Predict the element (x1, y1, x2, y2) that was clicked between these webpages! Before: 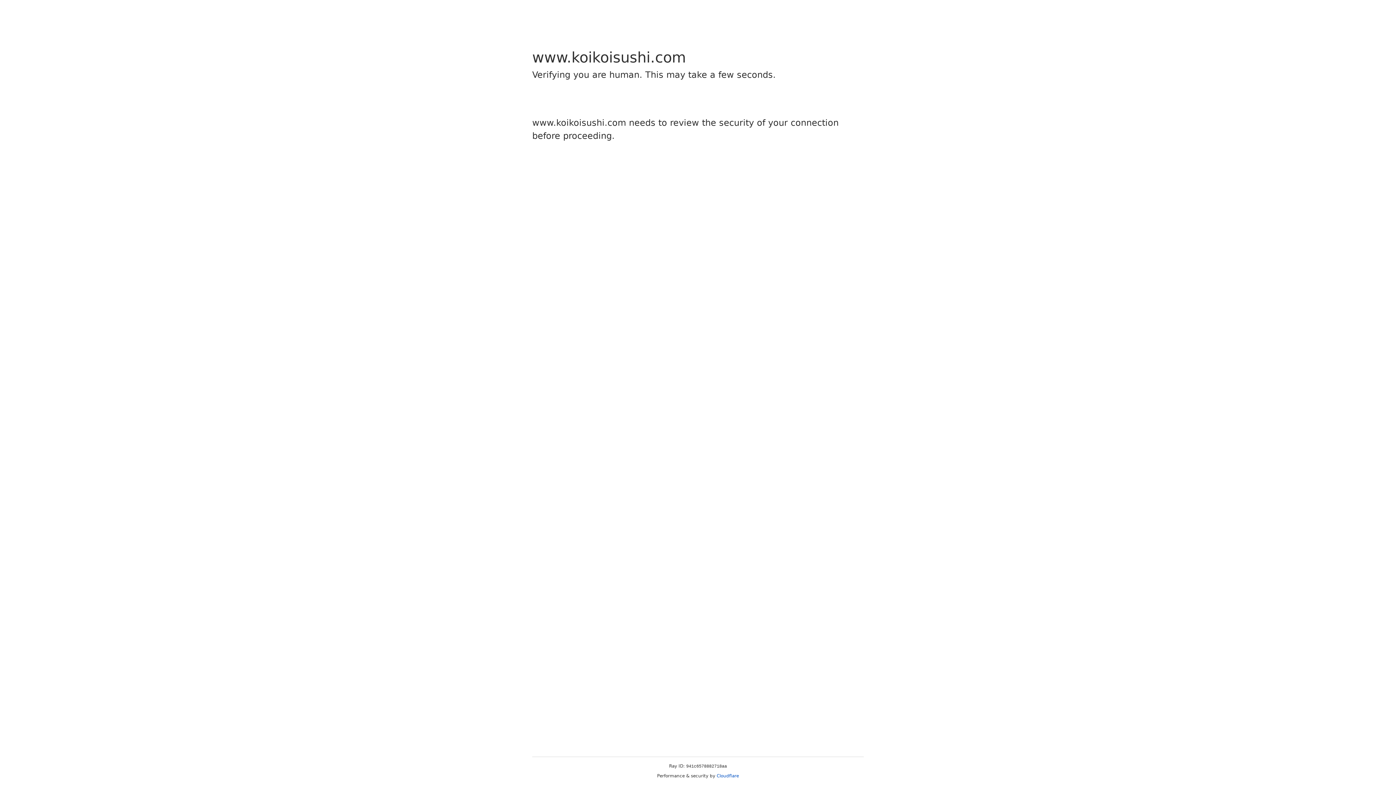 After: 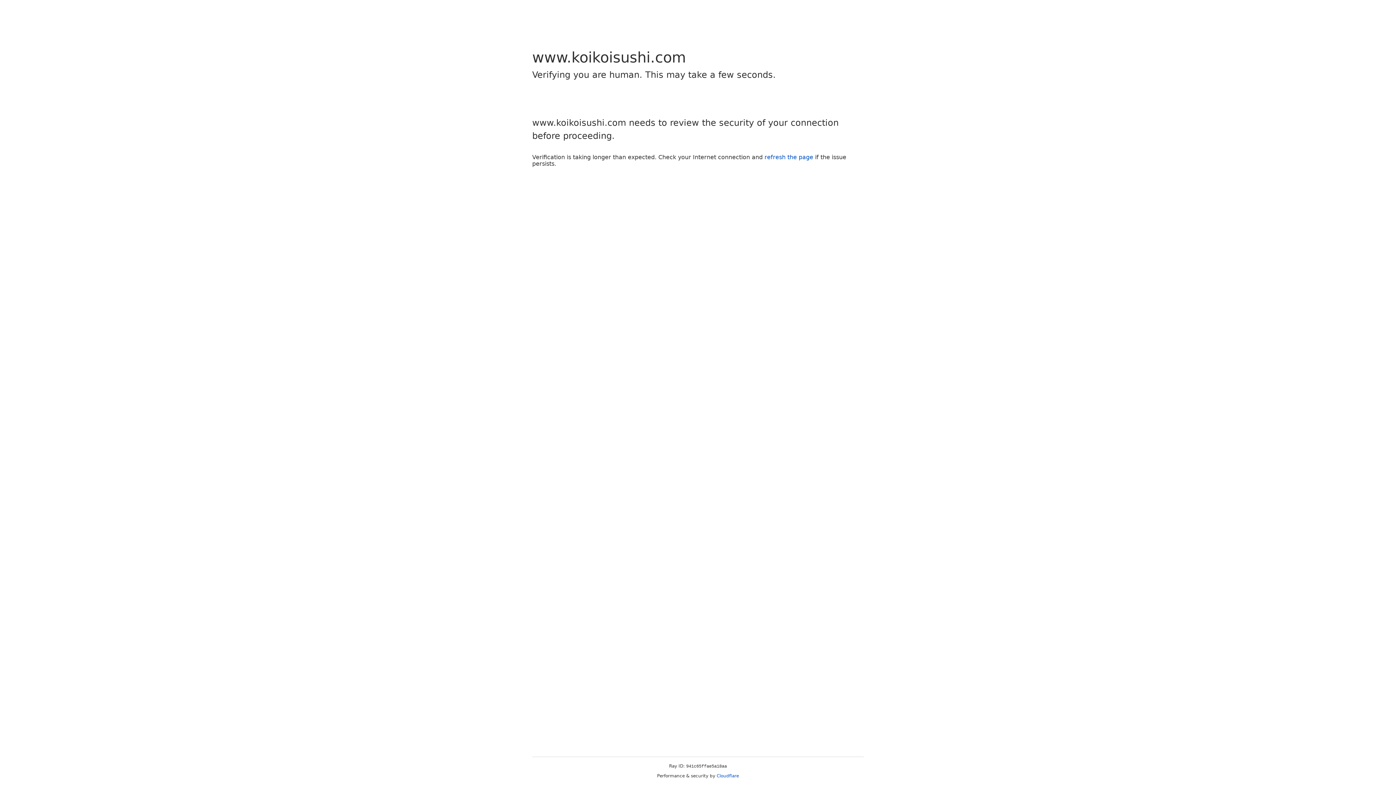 Action: bbox: (716, 773, 739, 778) label: Cloudflare